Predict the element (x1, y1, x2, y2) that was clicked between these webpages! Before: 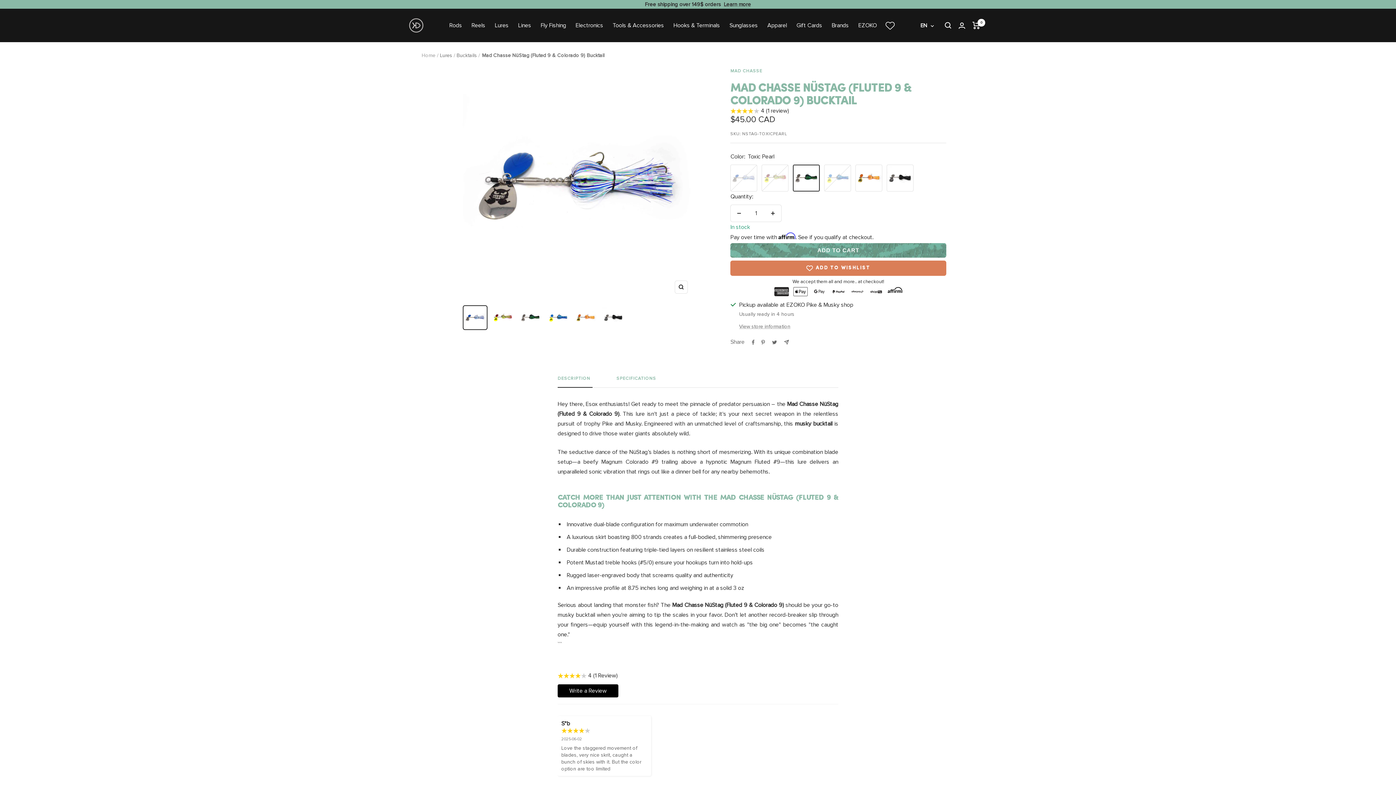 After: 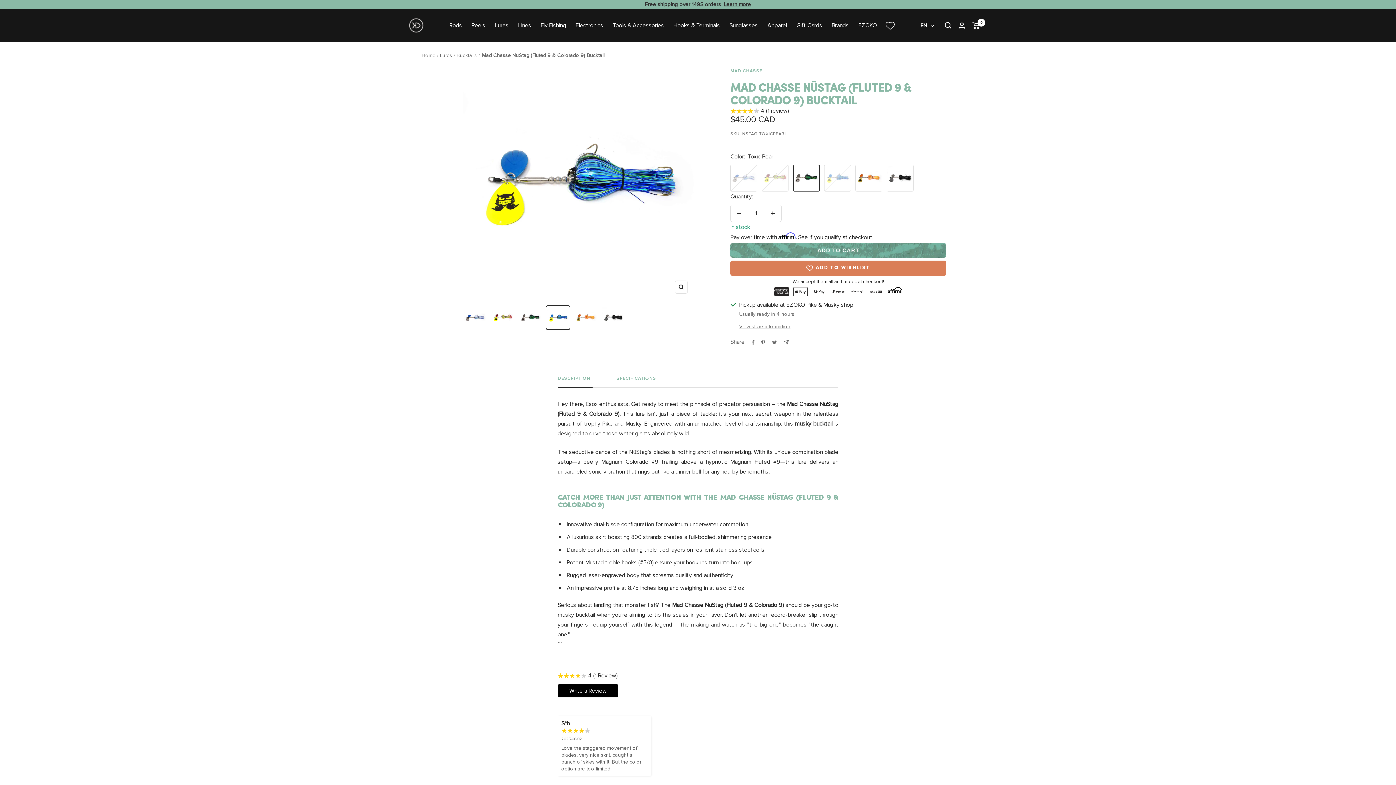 Action: bbox: (545, 305, 570, 330)